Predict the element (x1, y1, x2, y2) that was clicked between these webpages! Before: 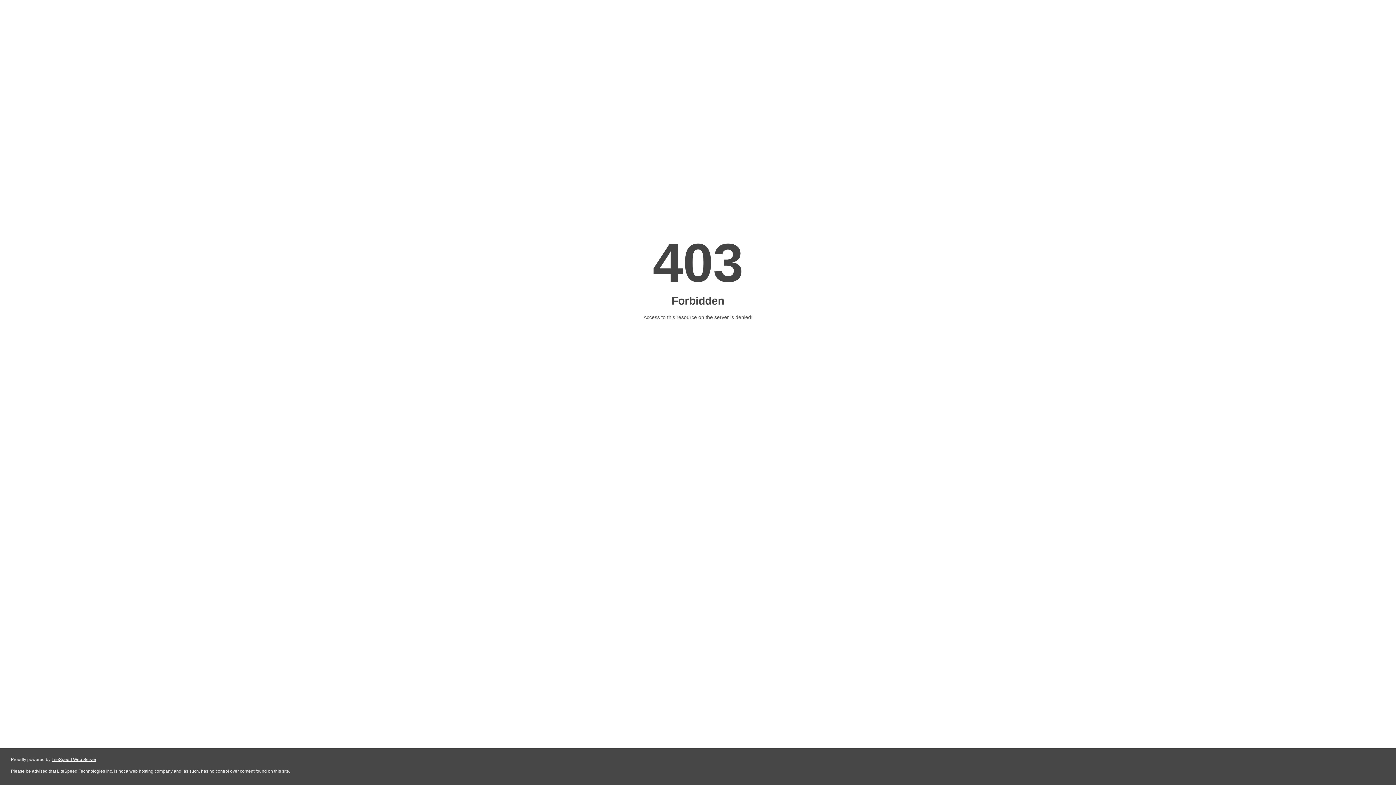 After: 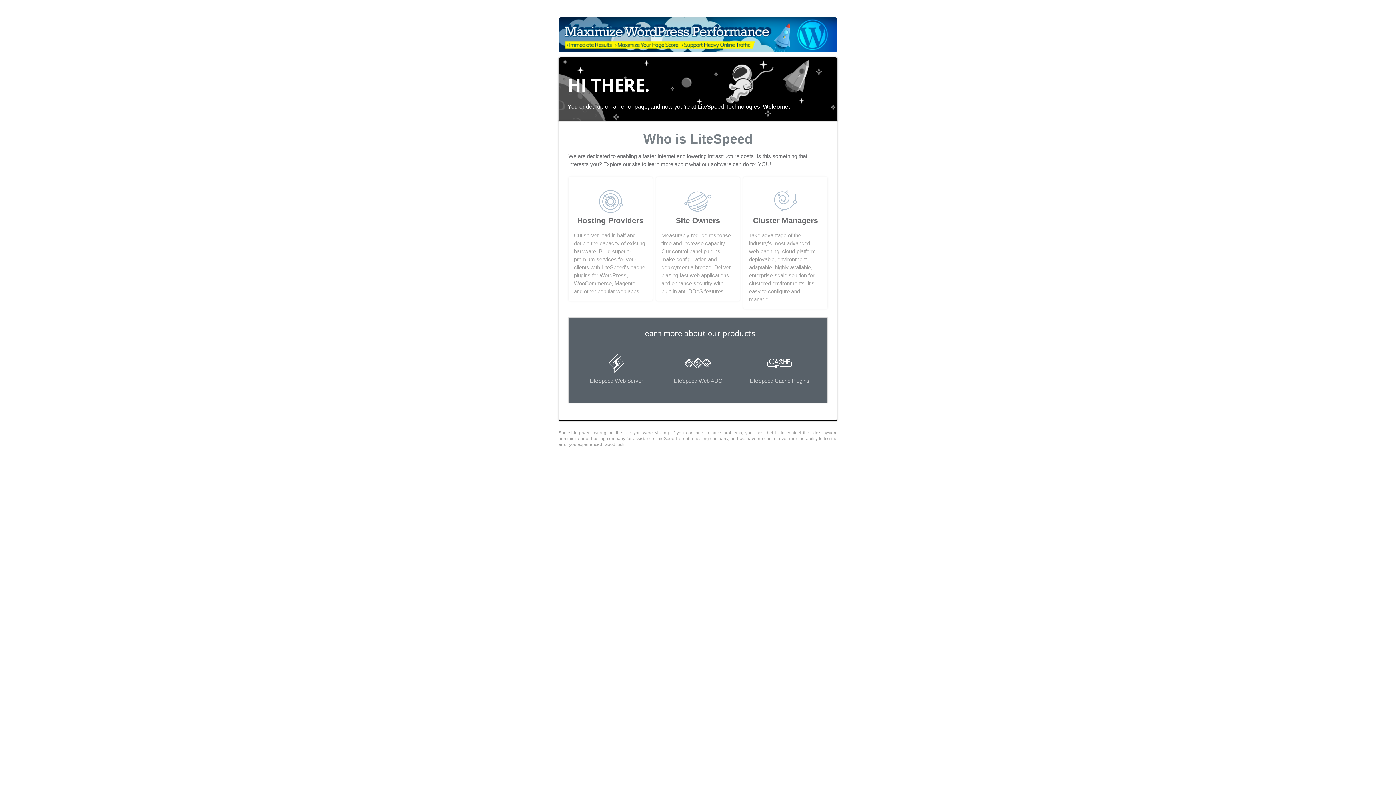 Action: label: LiteSpeed Web Server bbox: (51, 757, 96, 762)